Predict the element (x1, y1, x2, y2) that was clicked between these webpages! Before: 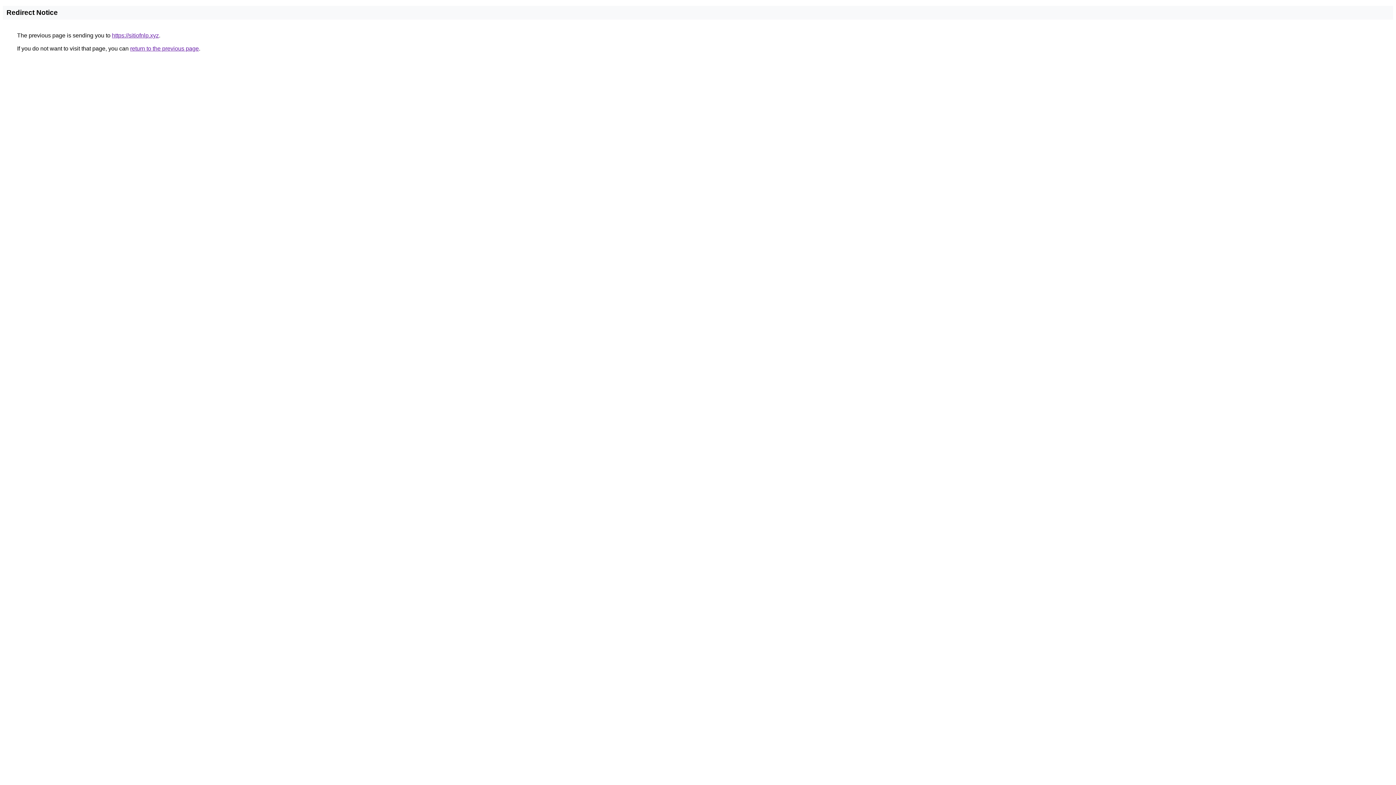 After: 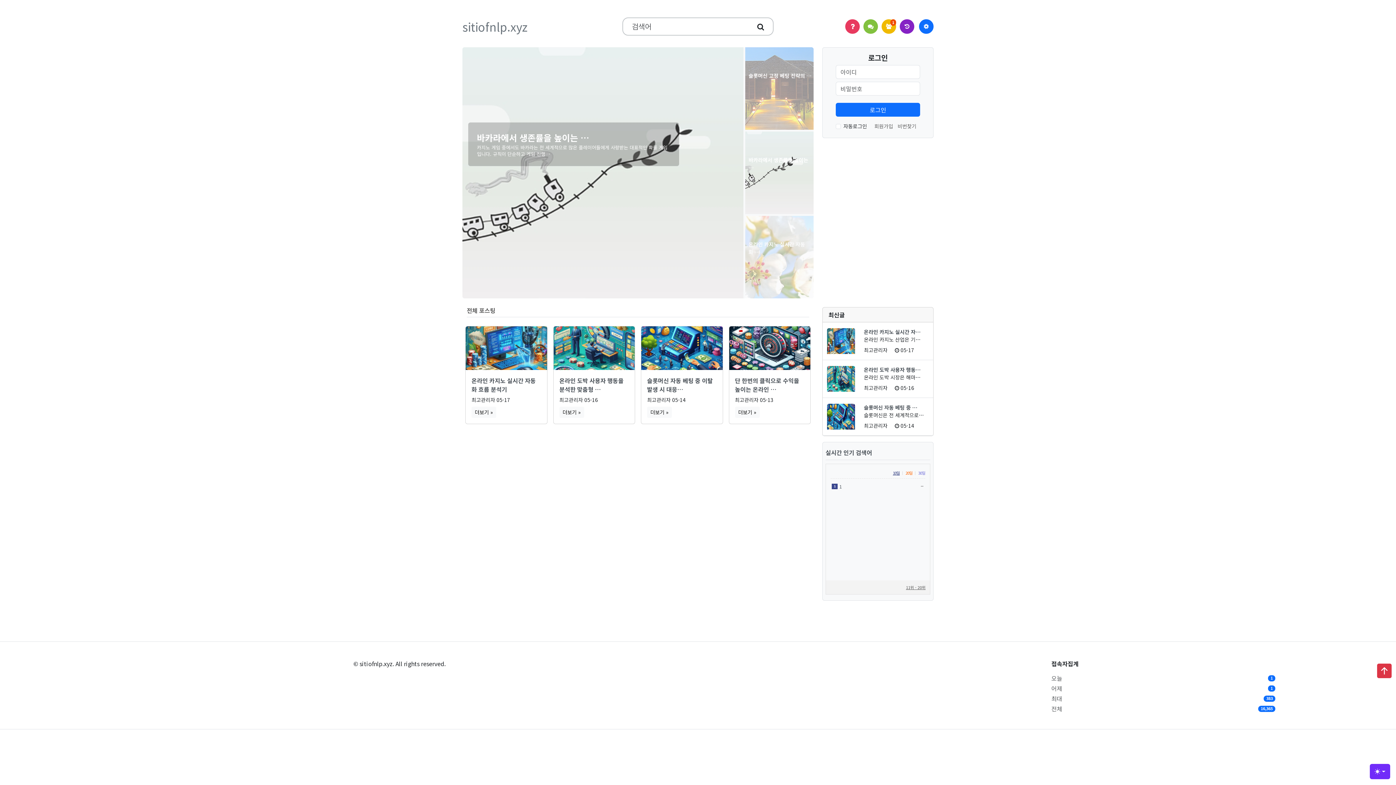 Action: bbox: (112, 32, 158, 38) label: https://sitiofnlp.xyz